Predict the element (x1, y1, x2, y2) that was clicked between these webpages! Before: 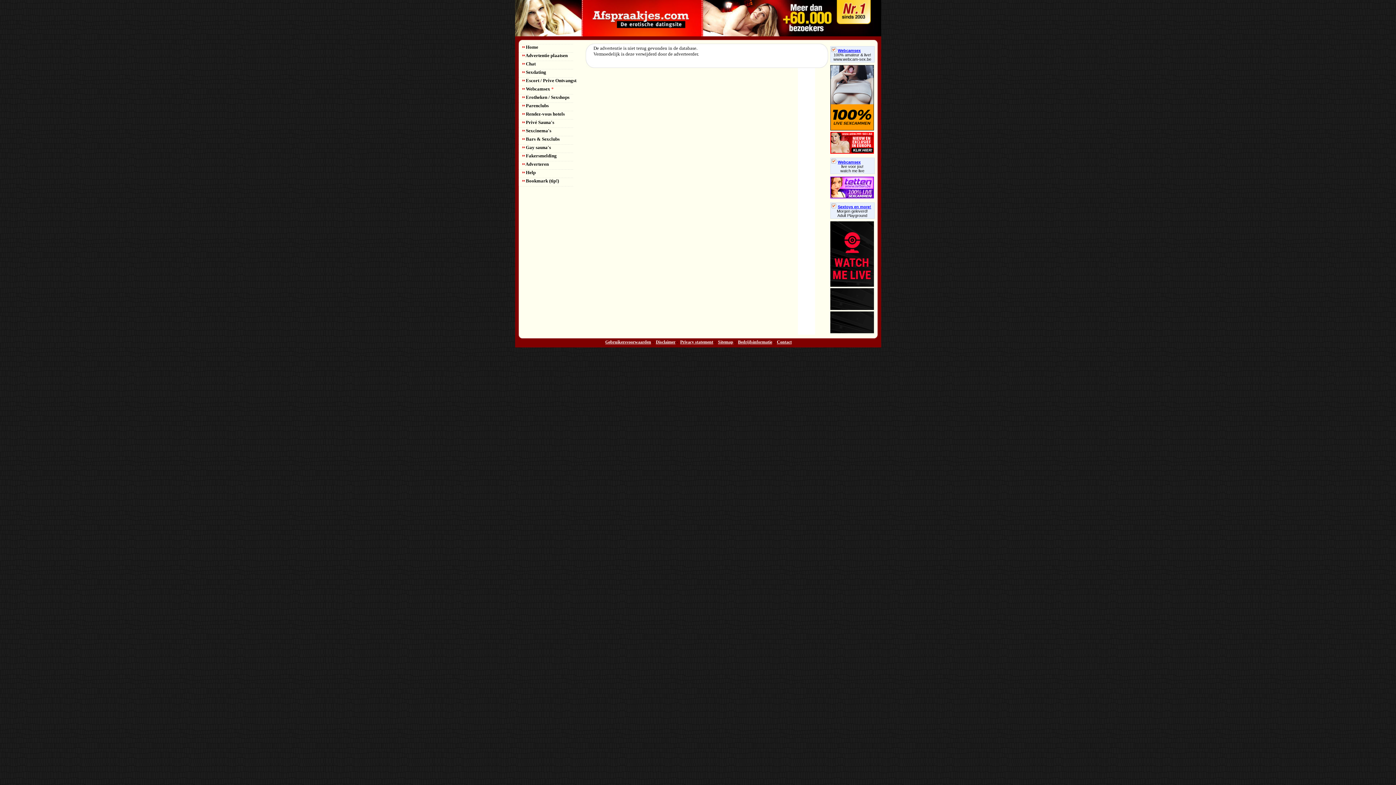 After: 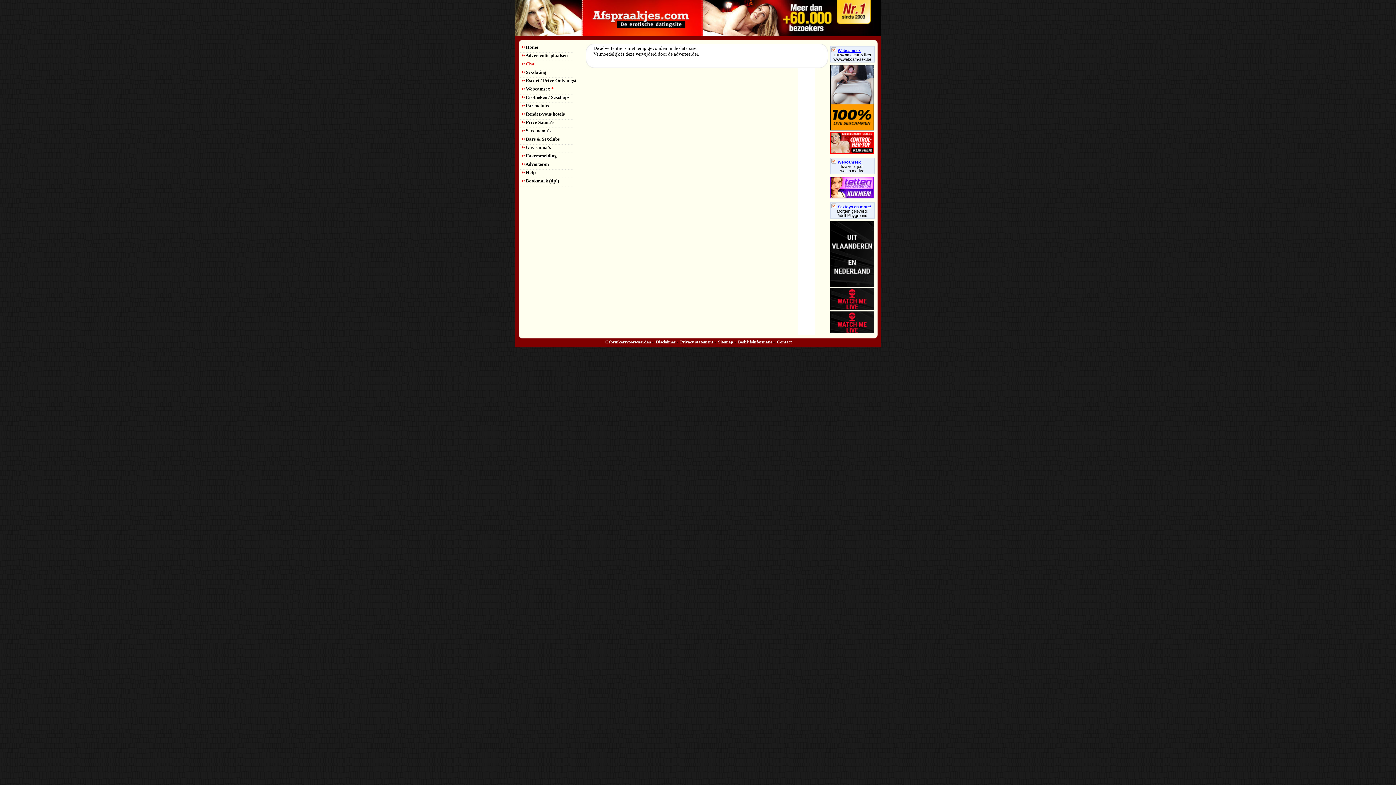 Action: bbox: (522, 61, 535, 66) label:  Chat